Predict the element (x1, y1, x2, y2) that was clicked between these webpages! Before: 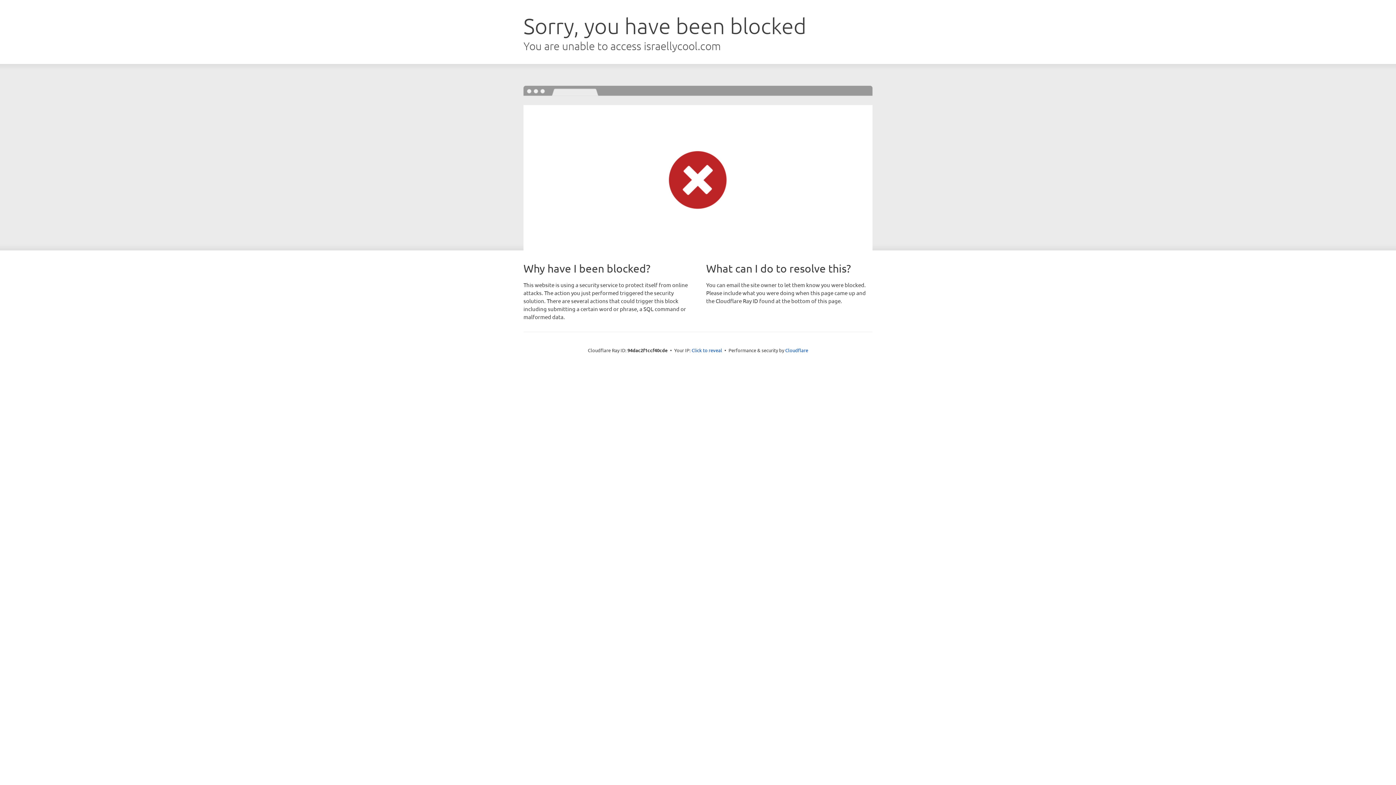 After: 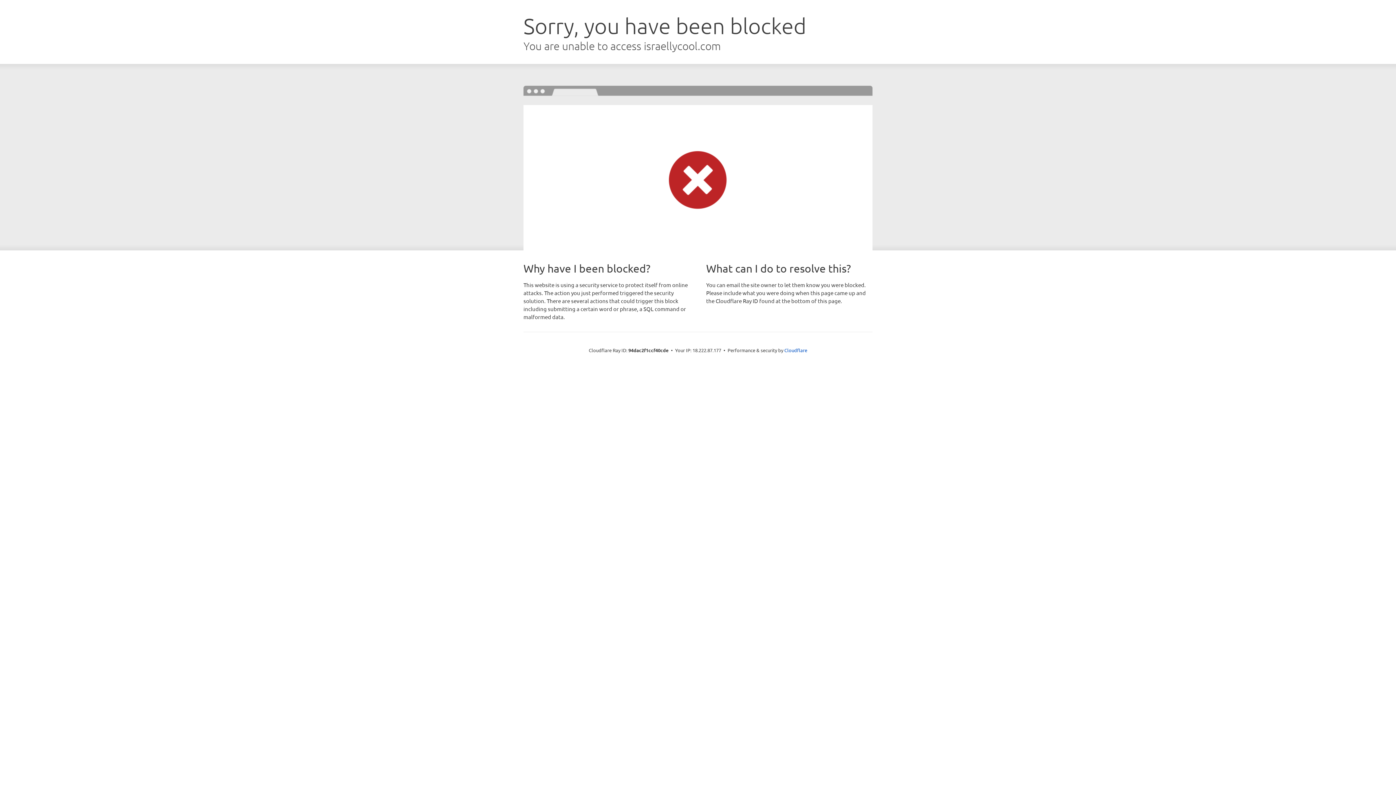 Action: bbox: (691, 346, 722, 353) label: Click to reveal